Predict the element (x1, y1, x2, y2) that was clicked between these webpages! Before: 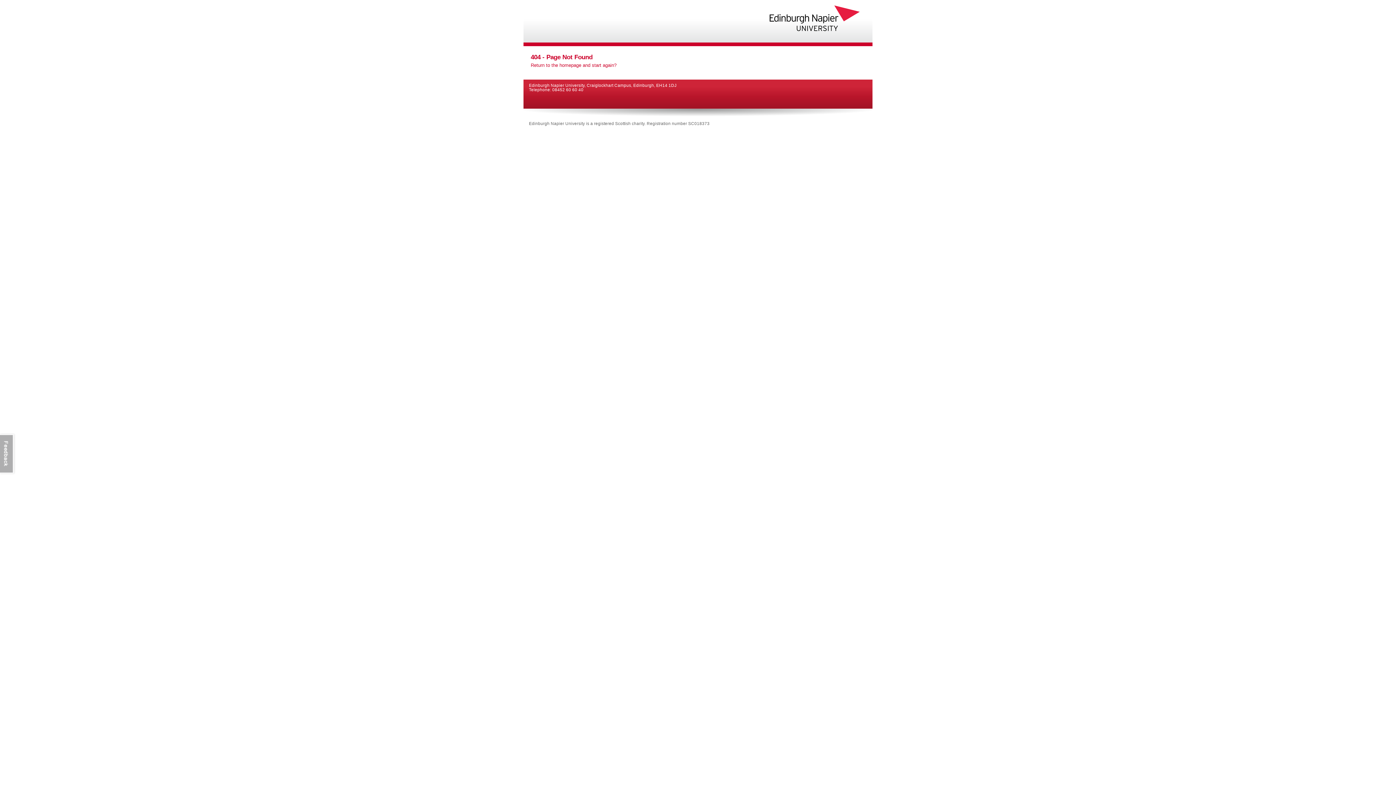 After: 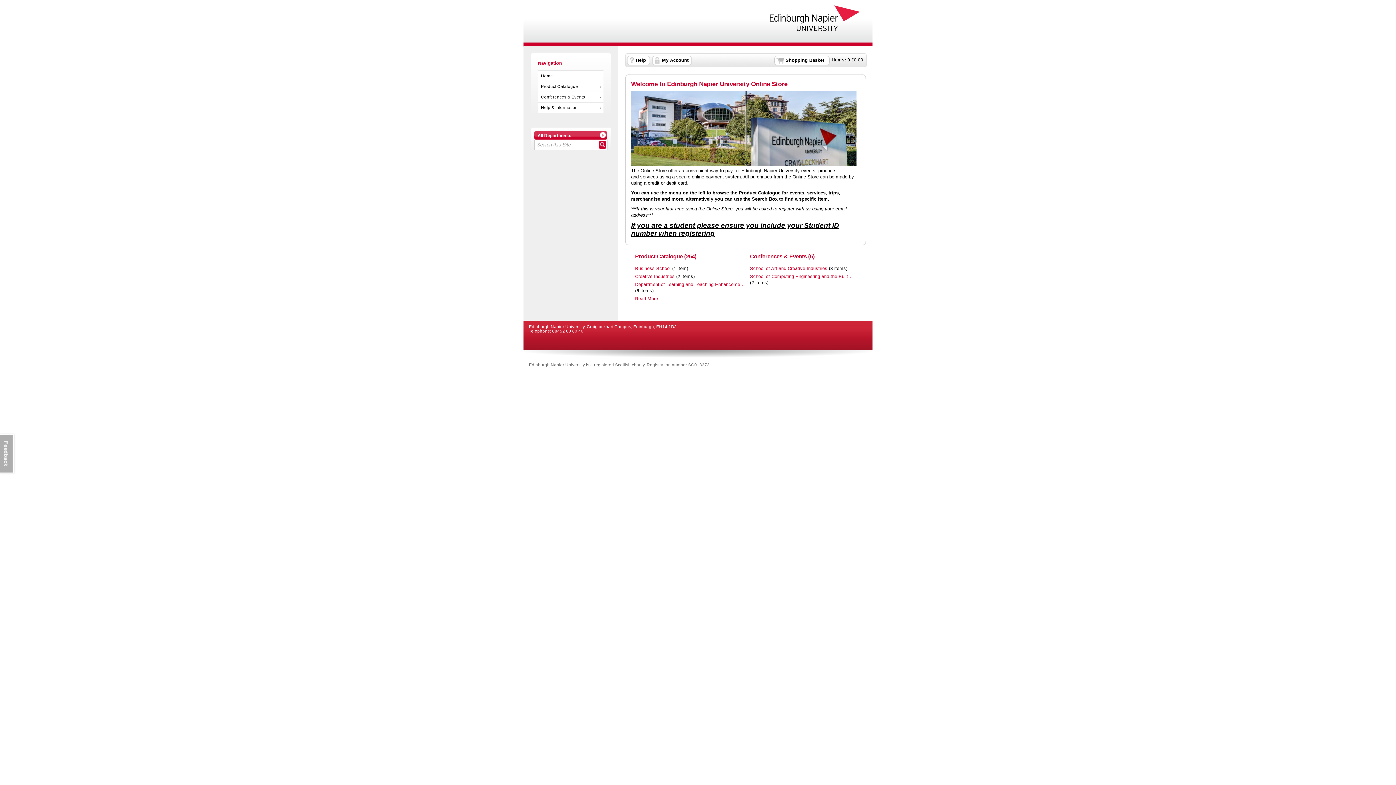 Action: label: Return to the homepage and start again? bbox: (530, 62, 616, 68)